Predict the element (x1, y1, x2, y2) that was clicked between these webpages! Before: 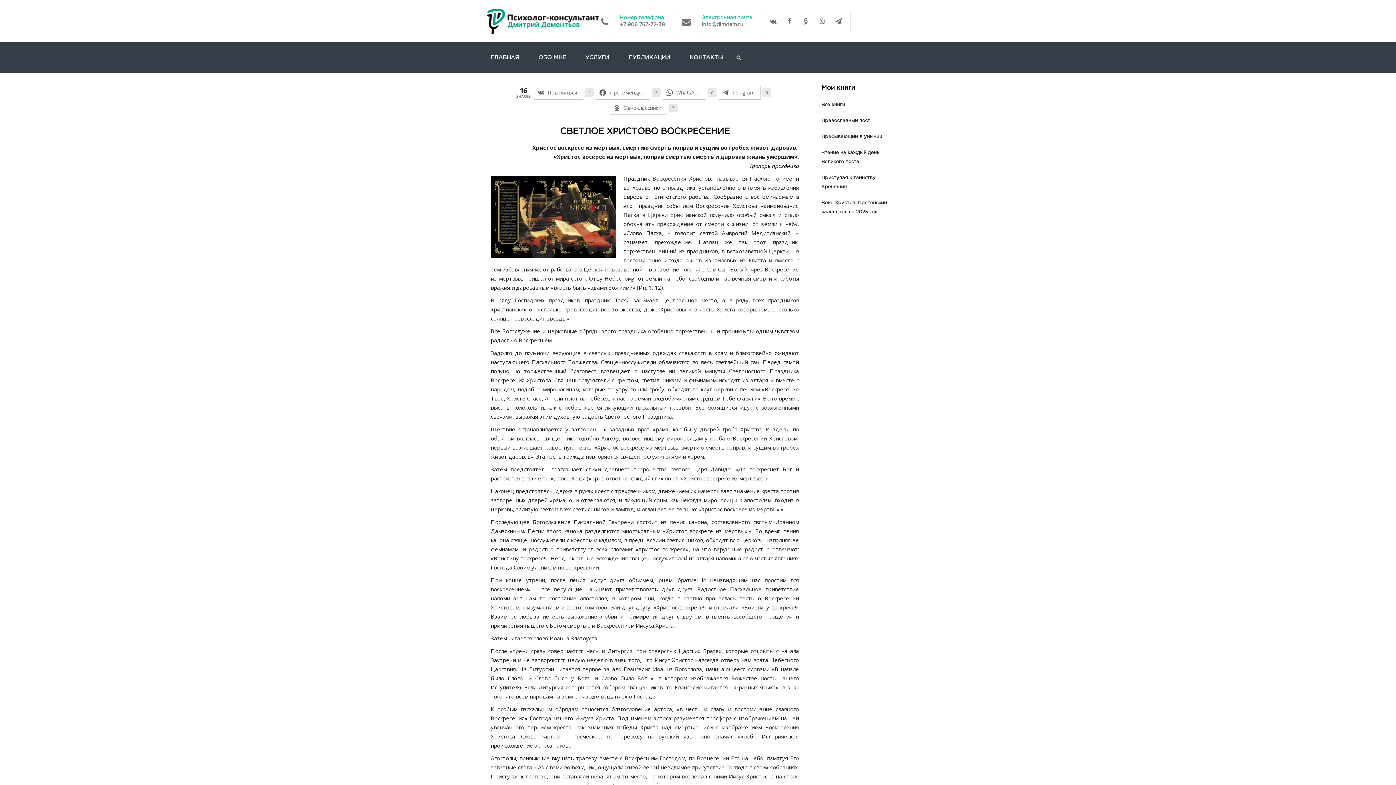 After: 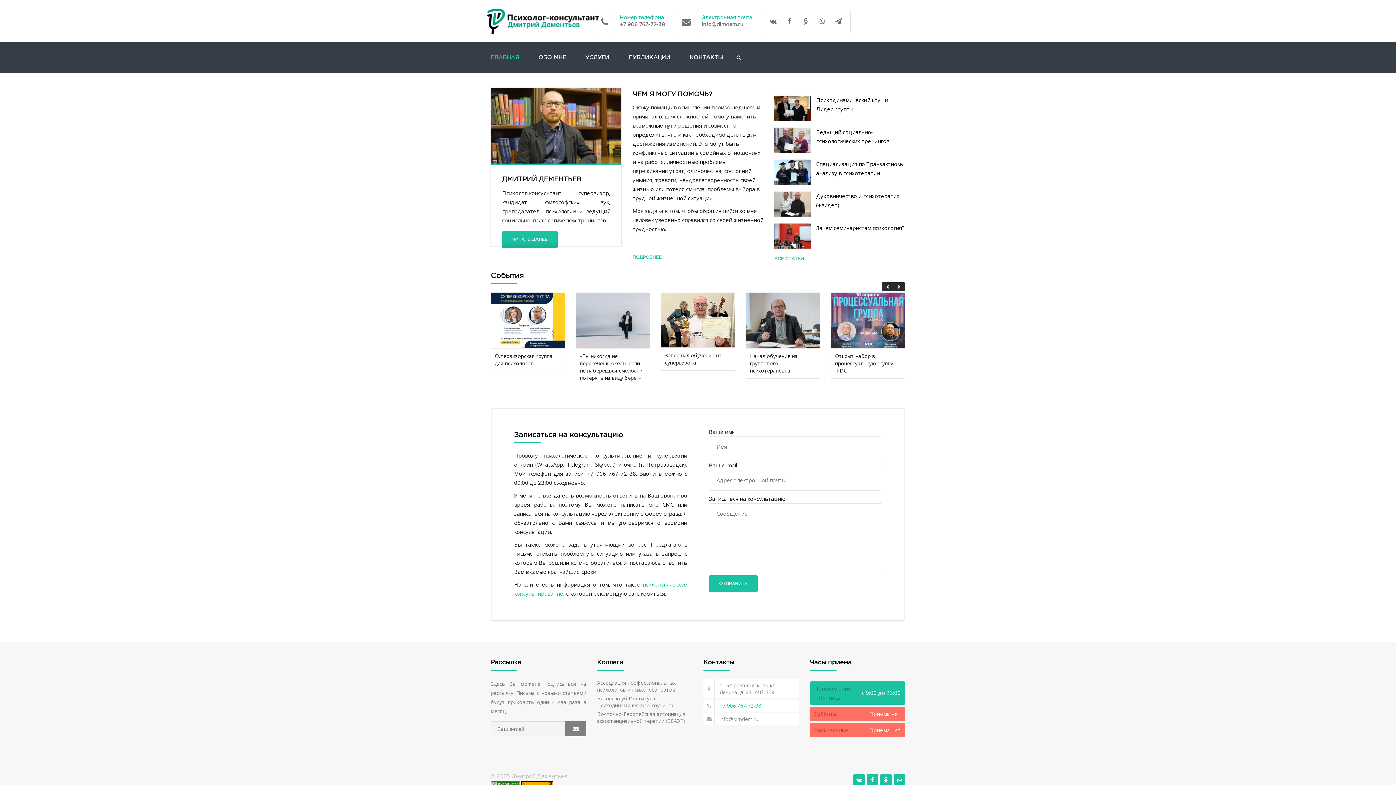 Action: bbox: (487, 8, 598, 34)